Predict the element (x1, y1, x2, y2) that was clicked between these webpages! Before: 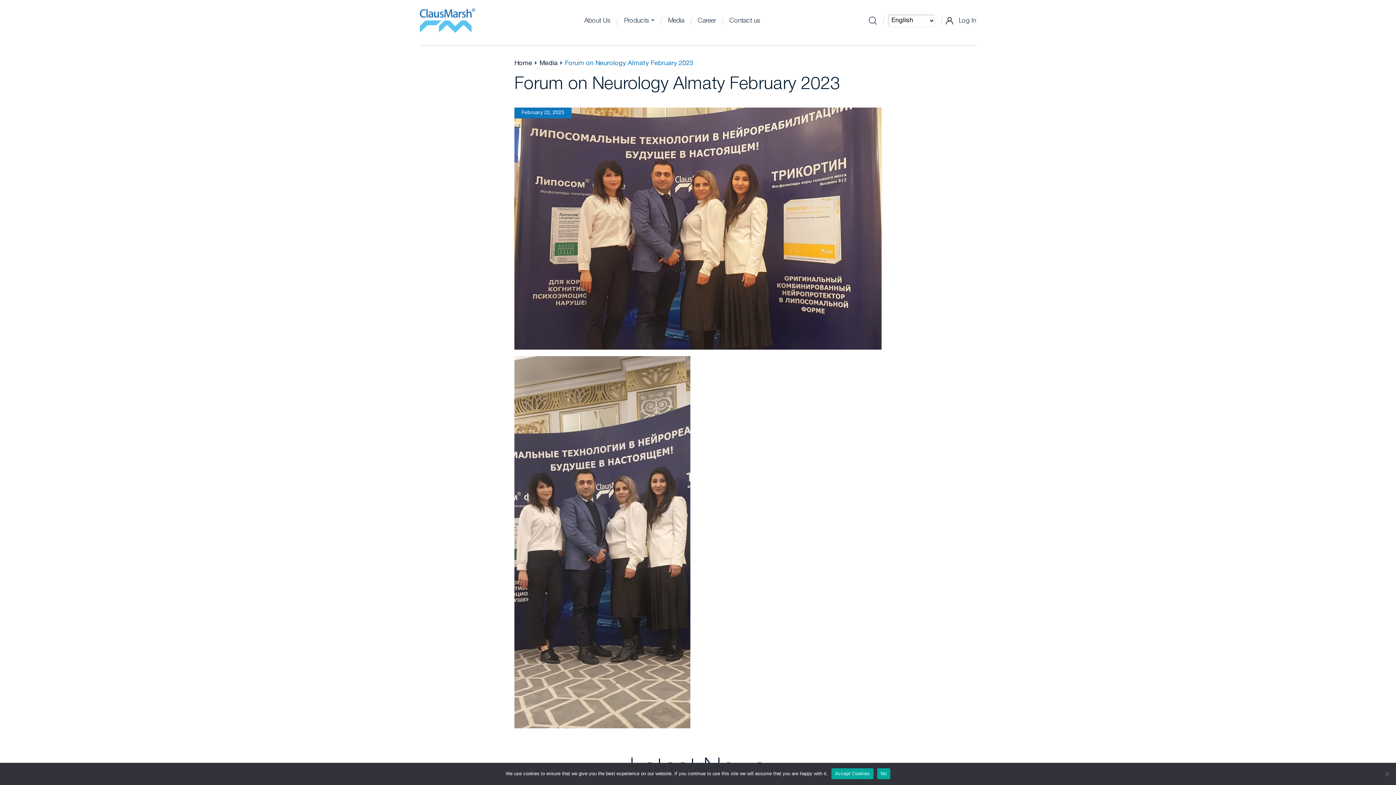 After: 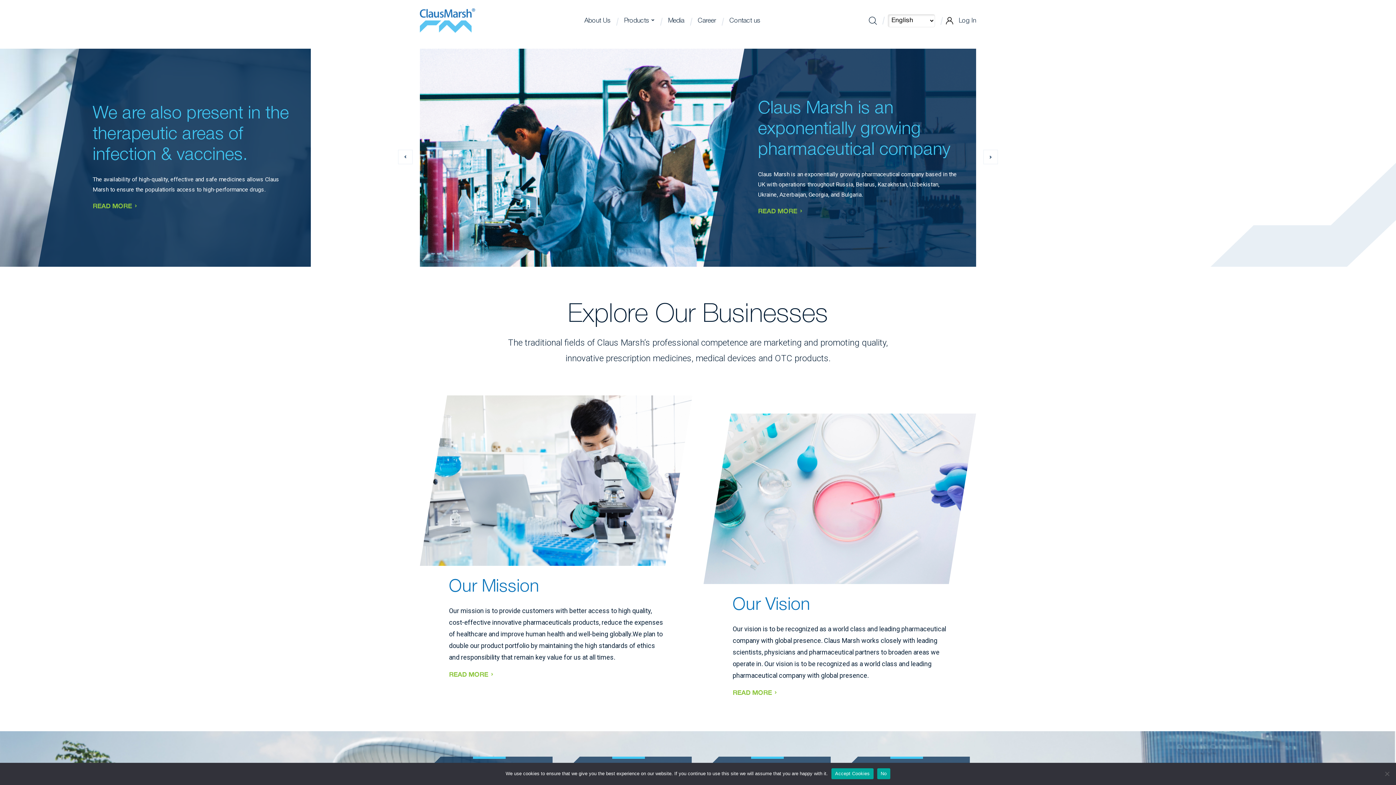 Action: bbox: (420, 17, 475, 23)